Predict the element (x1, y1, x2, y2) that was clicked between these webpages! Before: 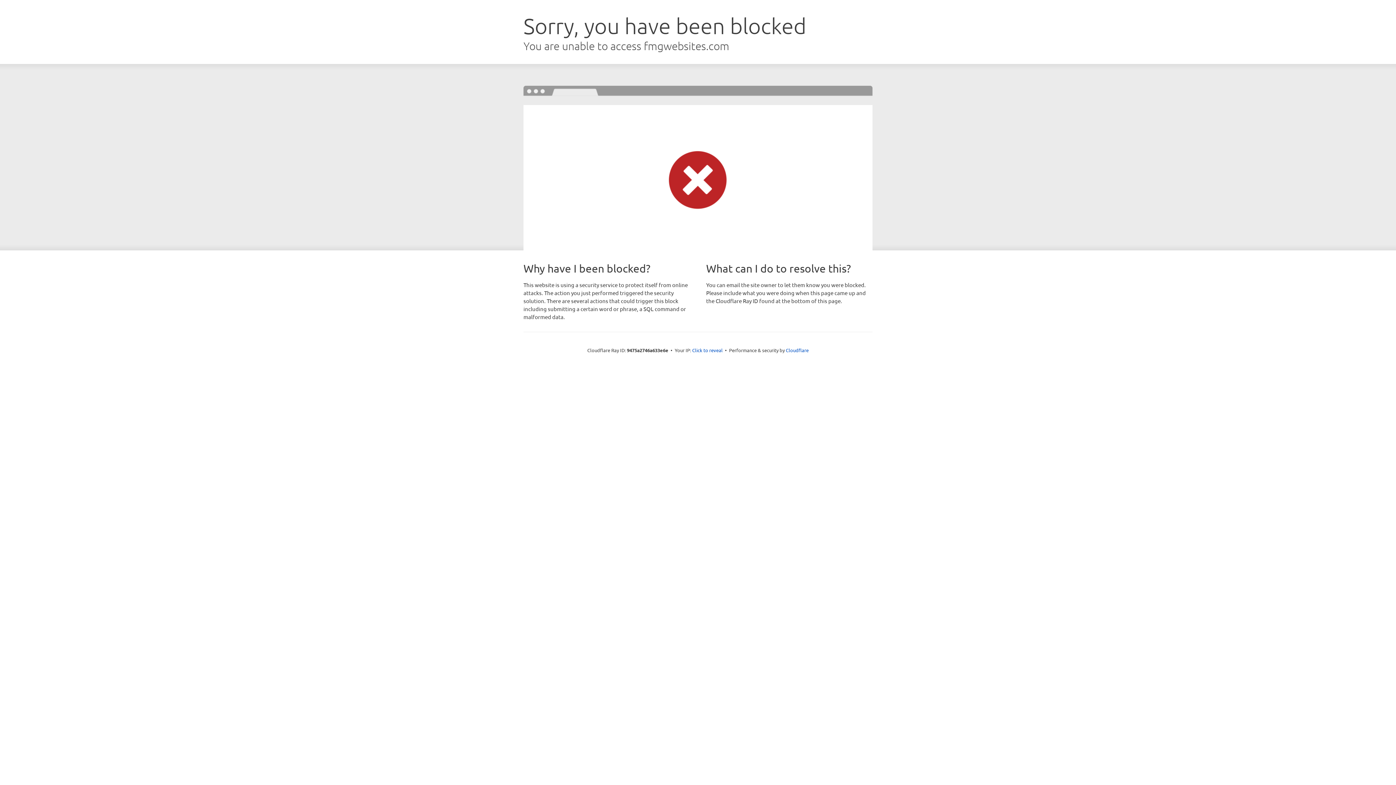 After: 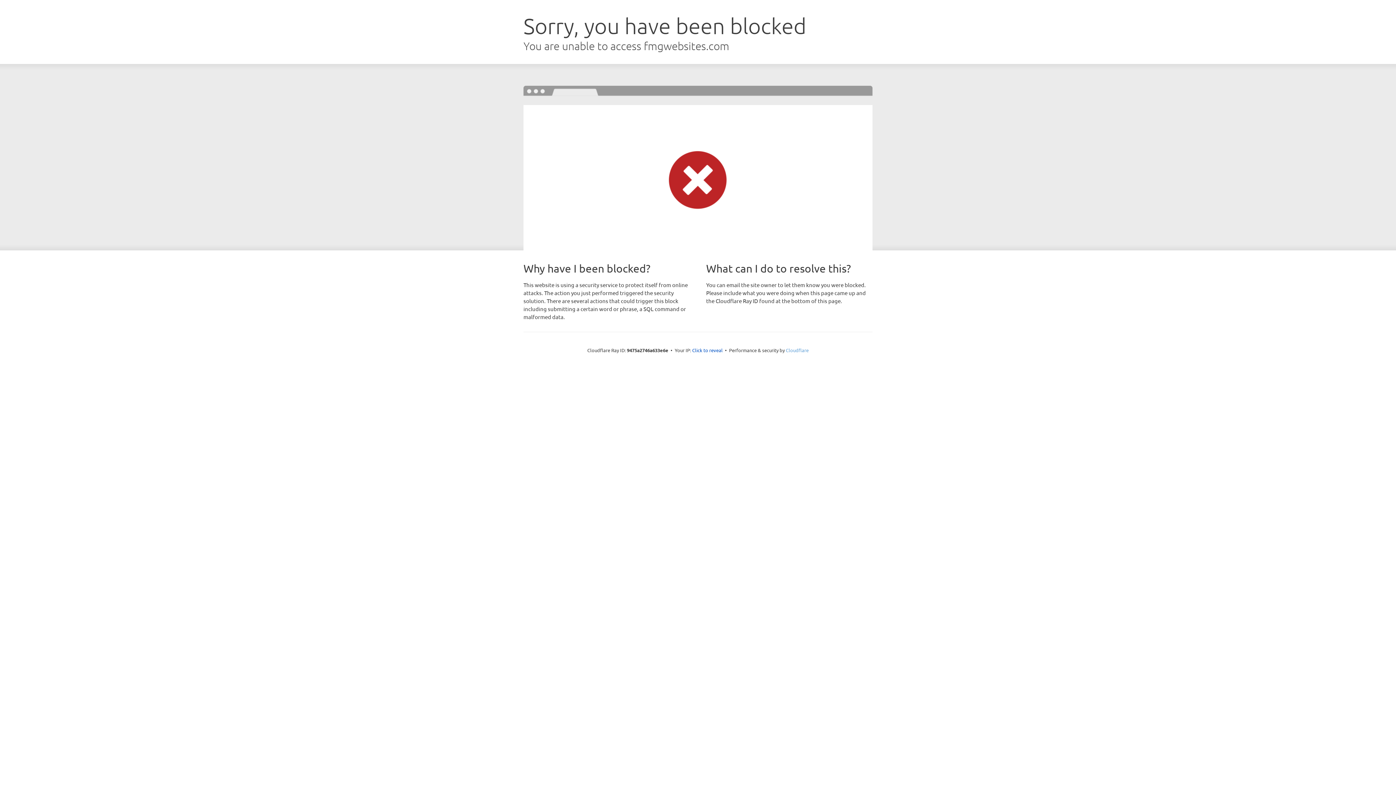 Action: bbox: (786, 347, 808, 353) label: Cloudflare